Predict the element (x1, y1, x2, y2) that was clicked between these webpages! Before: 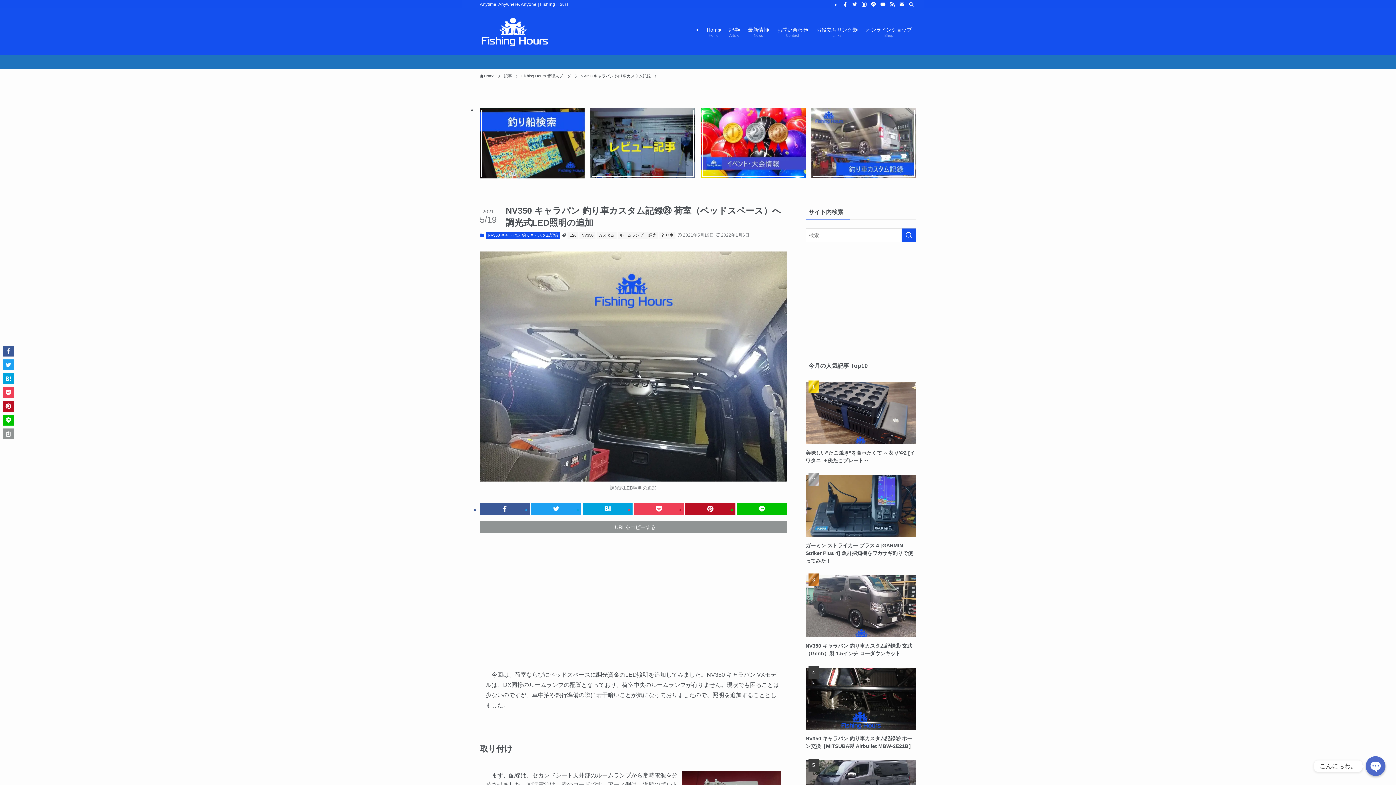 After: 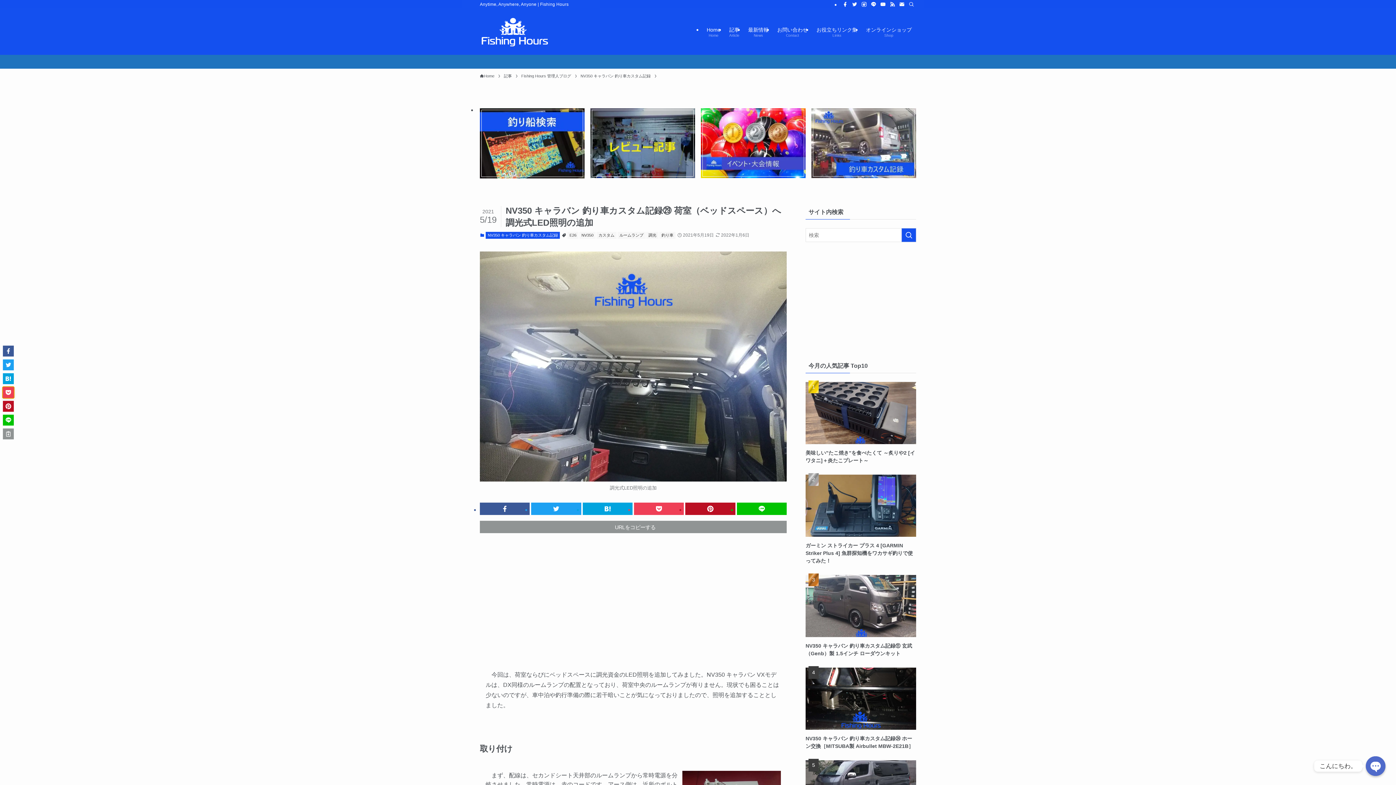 Action: bbox: (2, 387, 13, 398)